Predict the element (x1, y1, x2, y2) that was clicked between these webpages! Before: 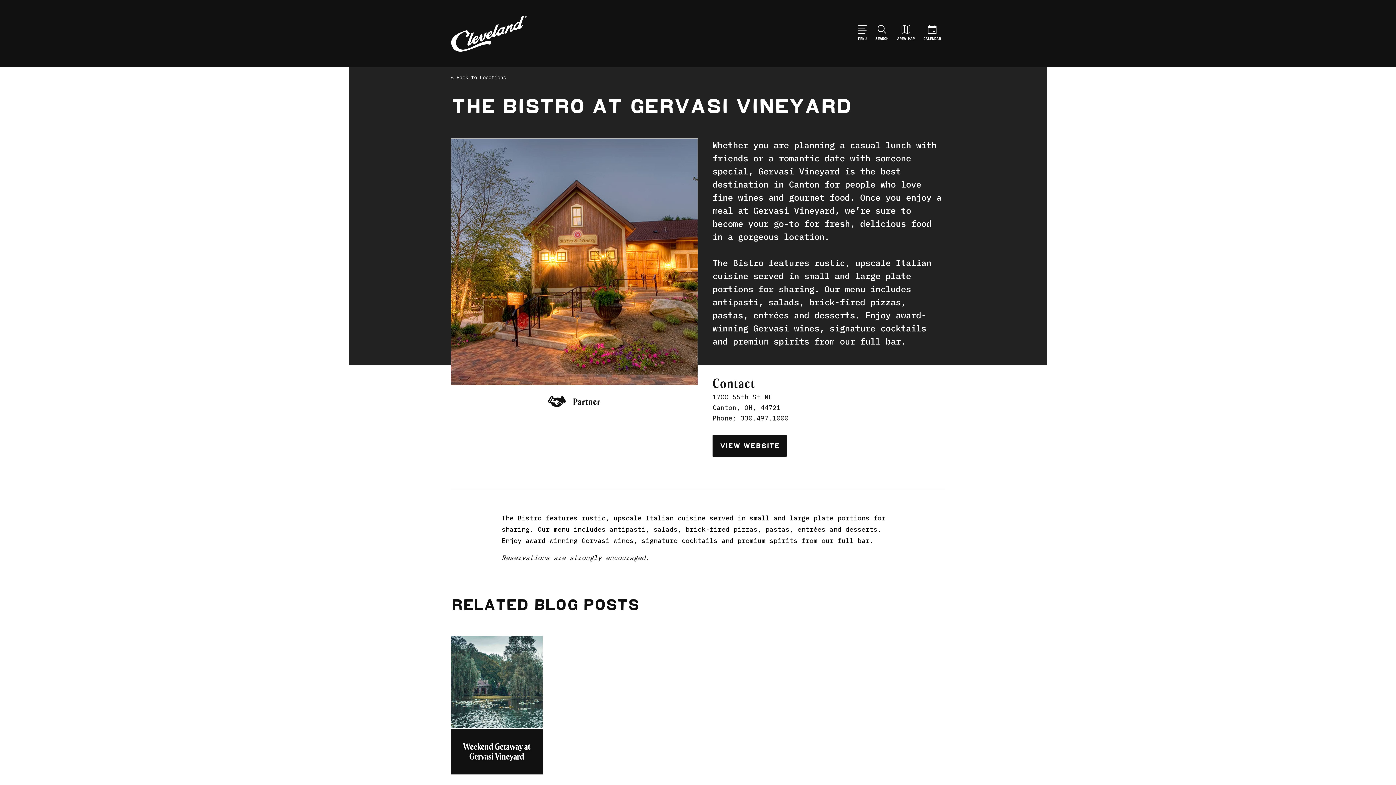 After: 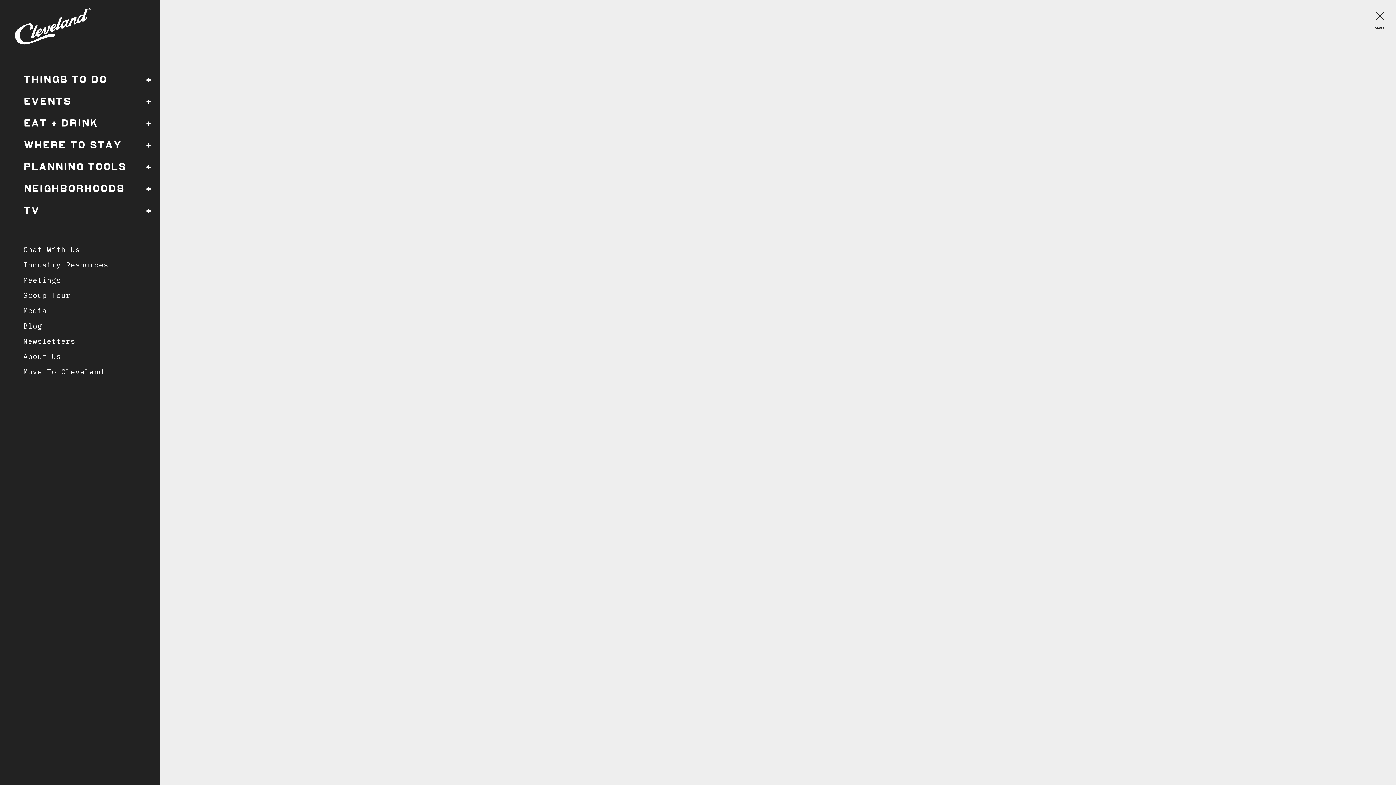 Action: label: MENU bbox: (858, 24, 866, 42)